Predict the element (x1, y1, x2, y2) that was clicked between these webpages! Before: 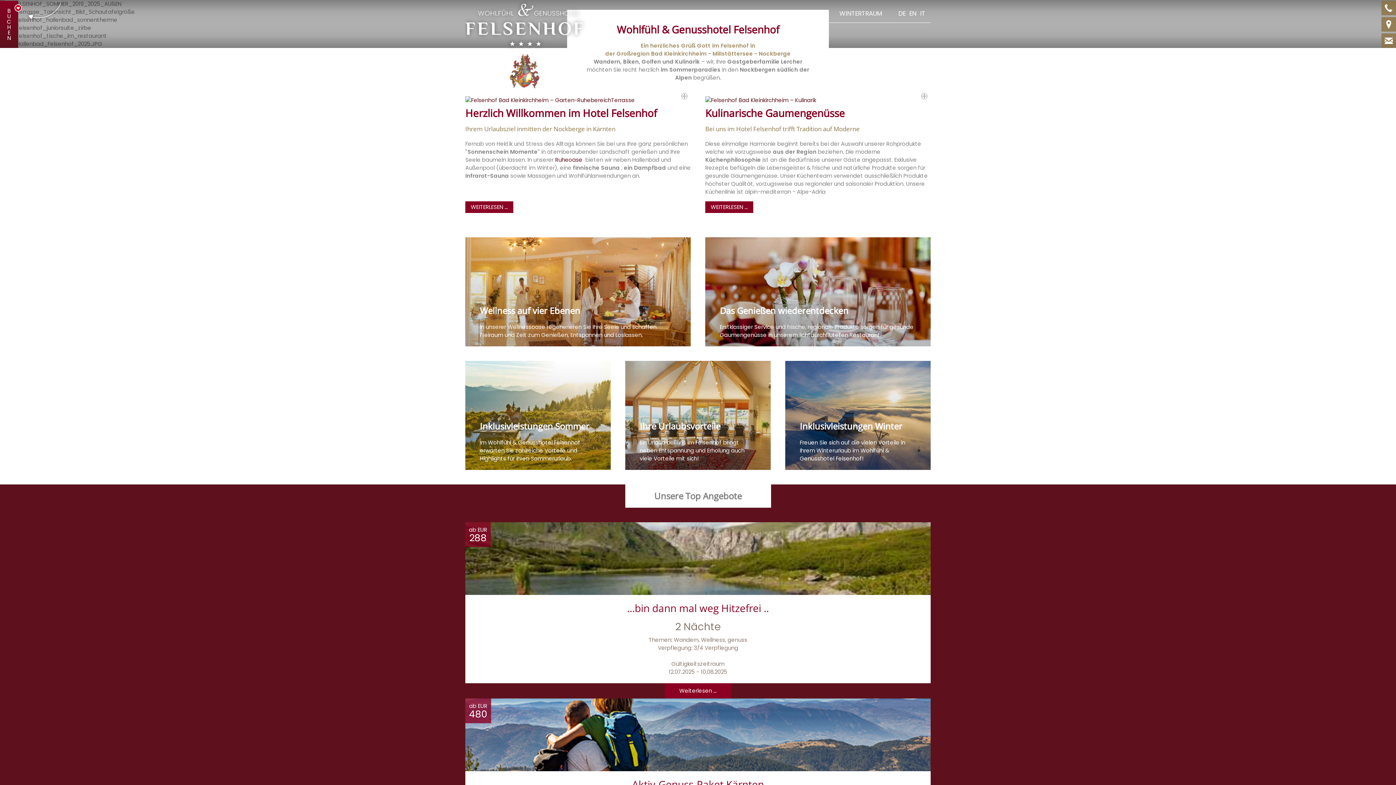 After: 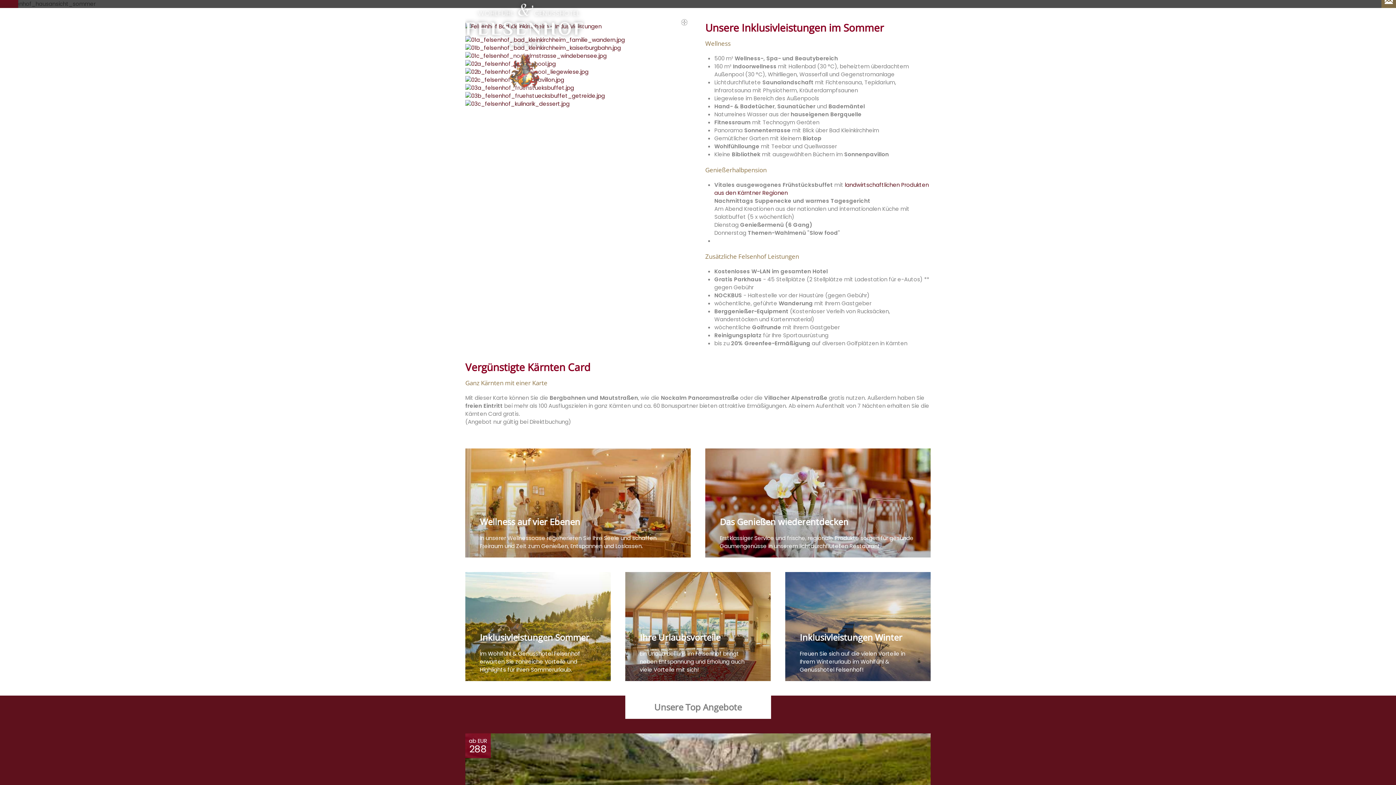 Action: label: Im Wohlfühl & Genusshotel Felsenhof erwarten Sie zahlreiche Vorteile und Highlights für Ihren Sommerurlaub. bbox: (480, 438, 580, 462)